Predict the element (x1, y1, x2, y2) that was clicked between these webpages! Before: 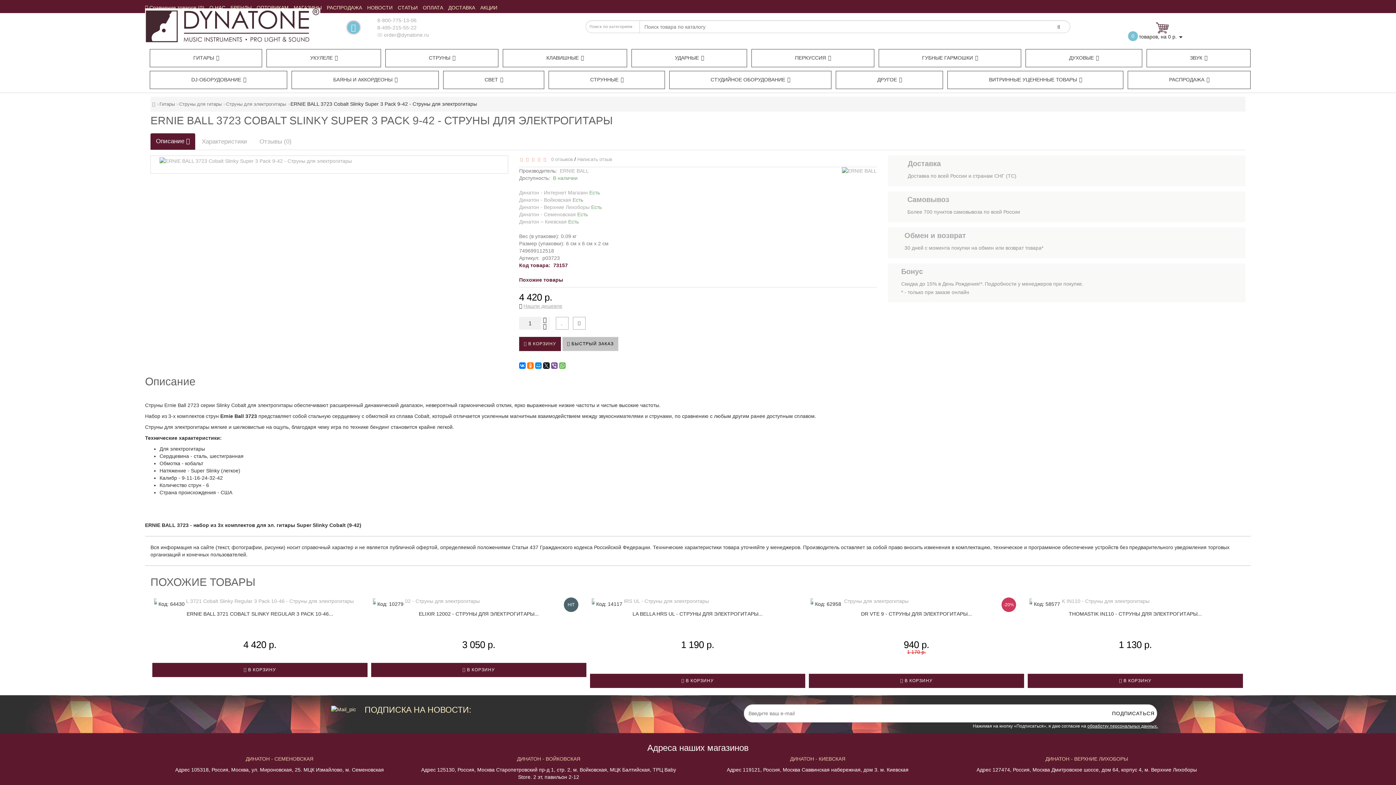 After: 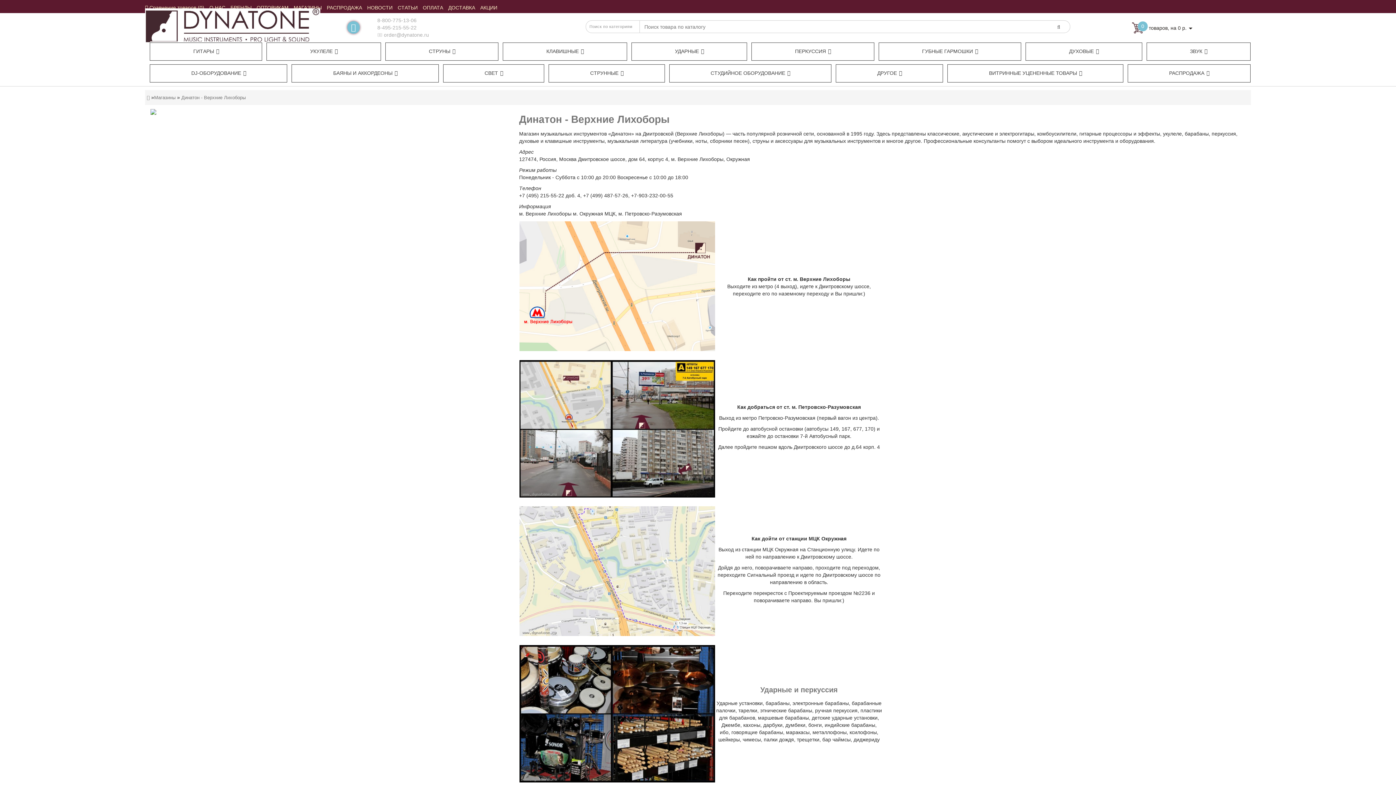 Action: bbox: (519, 204, 601, 210) label: Динатон - Верхние Лихоборы Есть